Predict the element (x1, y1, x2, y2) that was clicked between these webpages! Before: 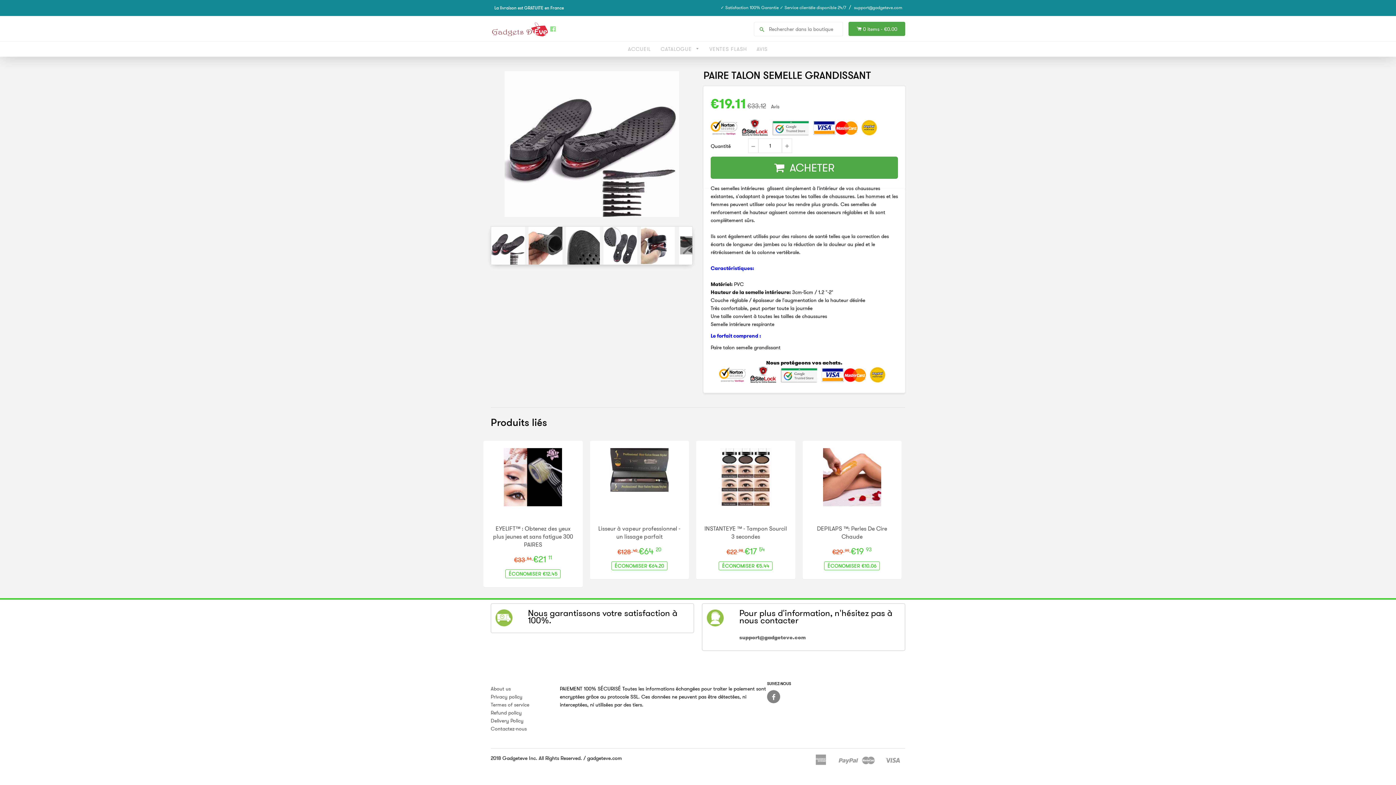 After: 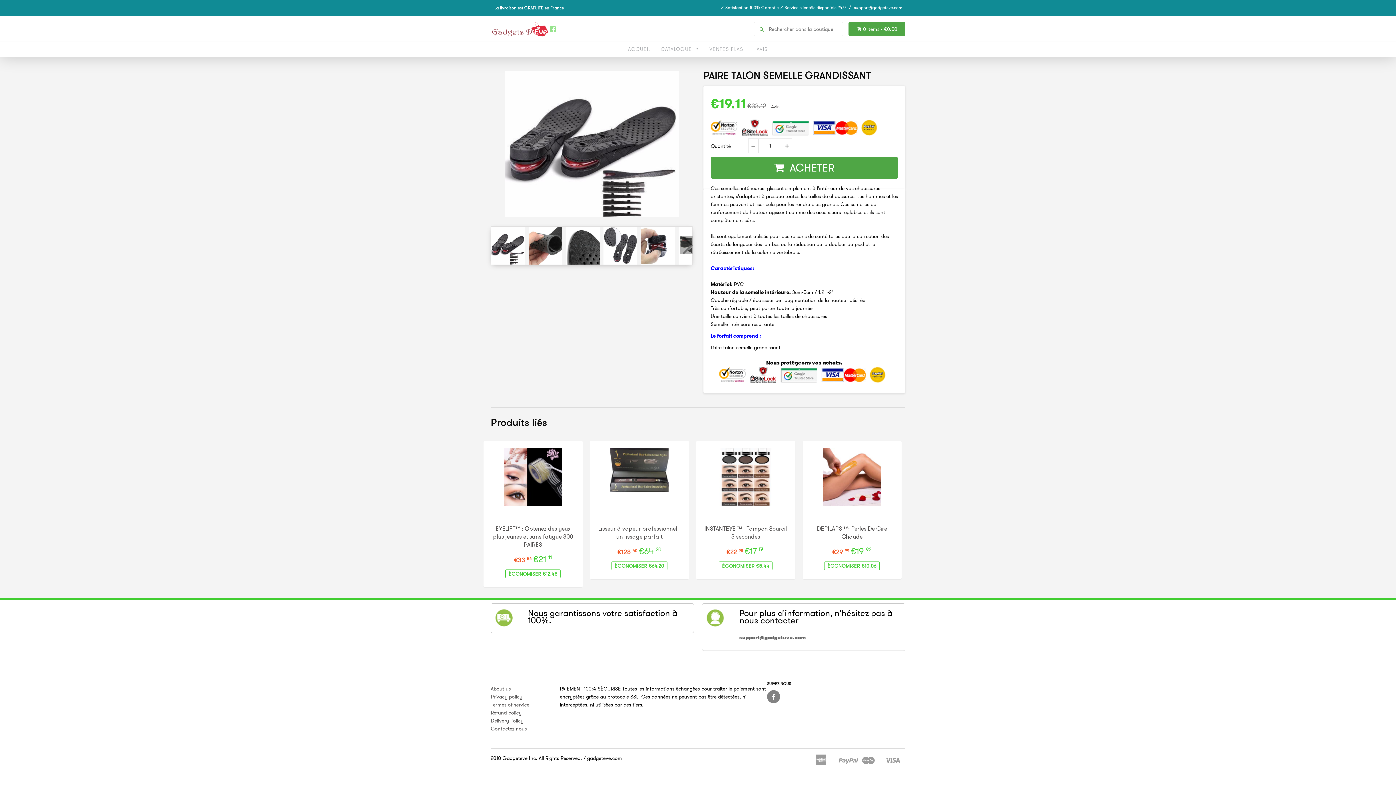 Action: bbox: (718, 4, 849, 10) label: ✓ Satisfaction 100% Garantie ✓ Service clientèle disponible 24/7